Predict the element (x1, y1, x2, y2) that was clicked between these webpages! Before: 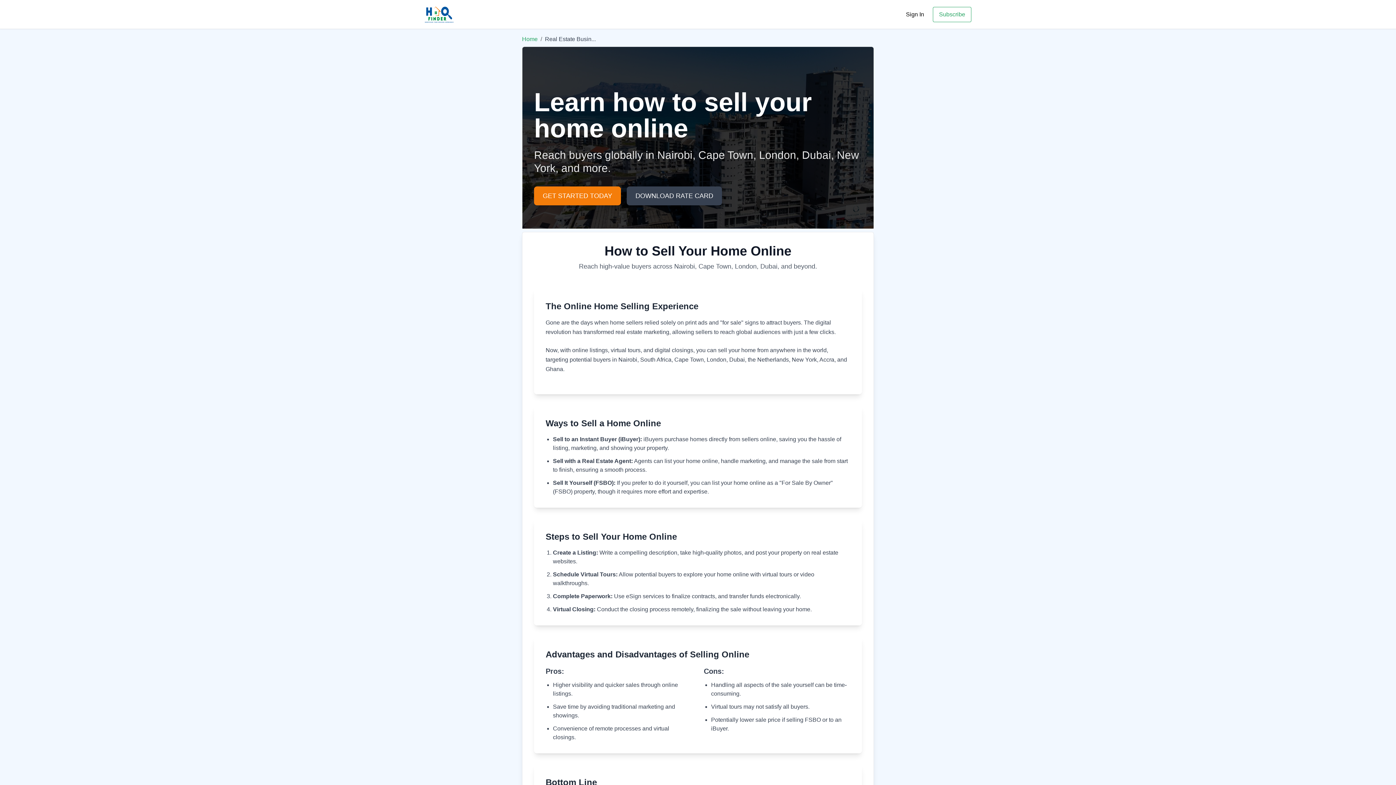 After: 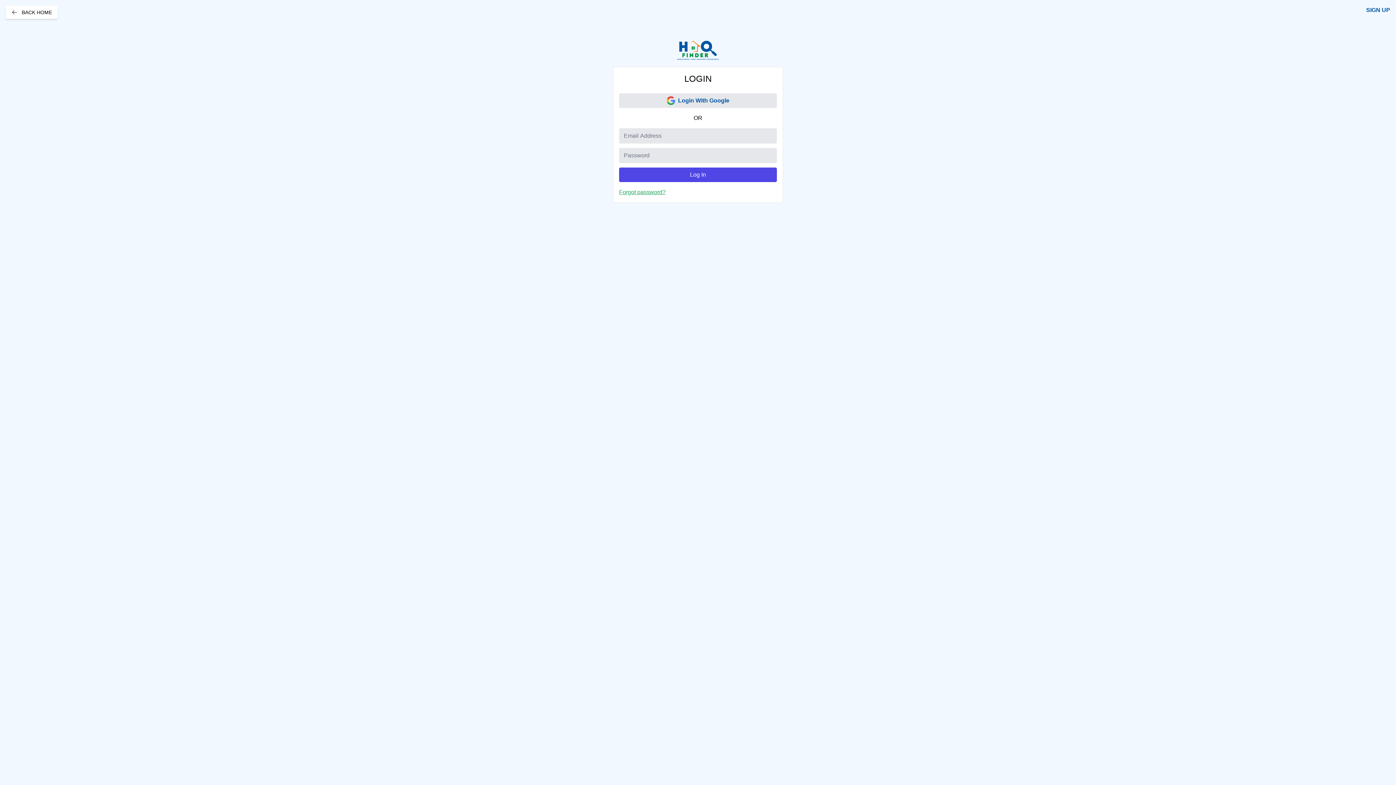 Action: bbox: (906, 10, 924, 18) label: Sign In